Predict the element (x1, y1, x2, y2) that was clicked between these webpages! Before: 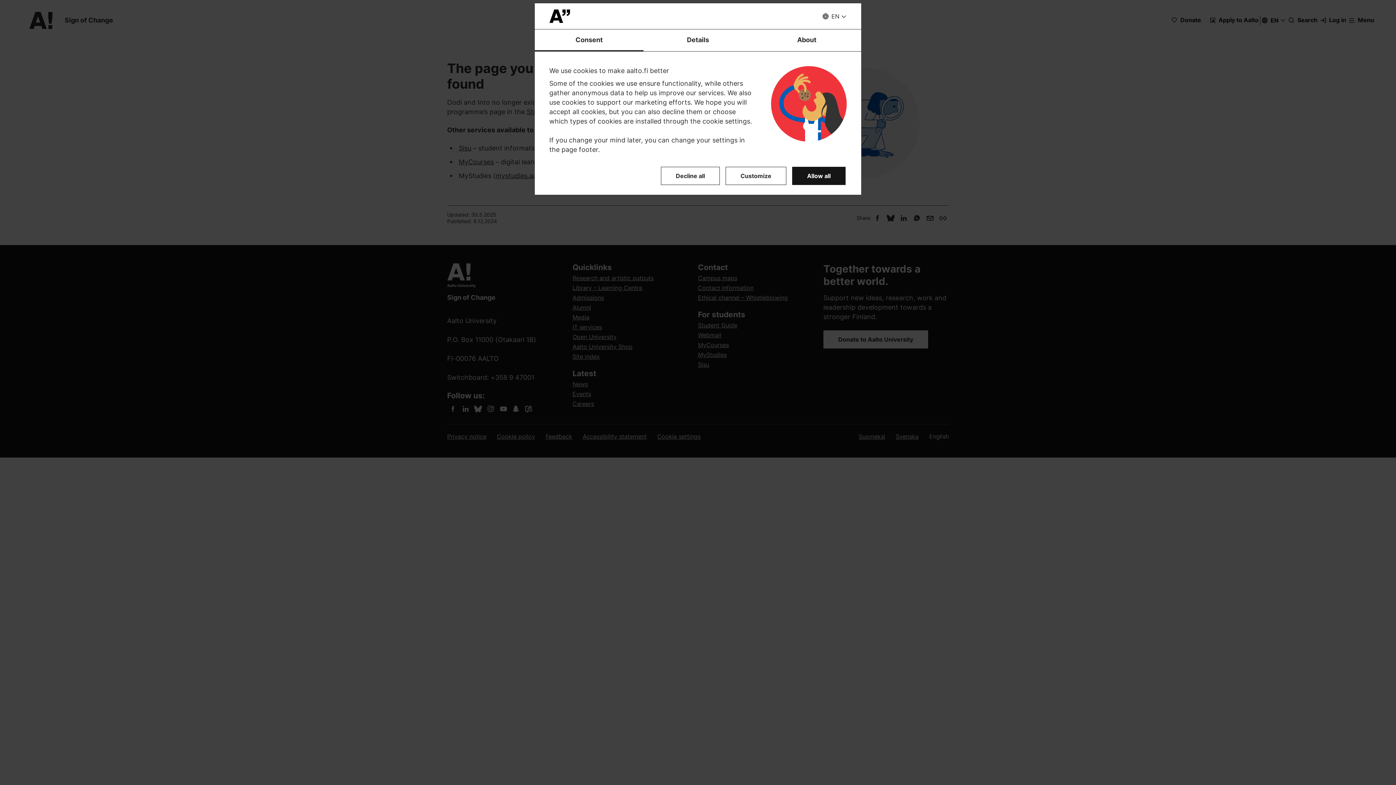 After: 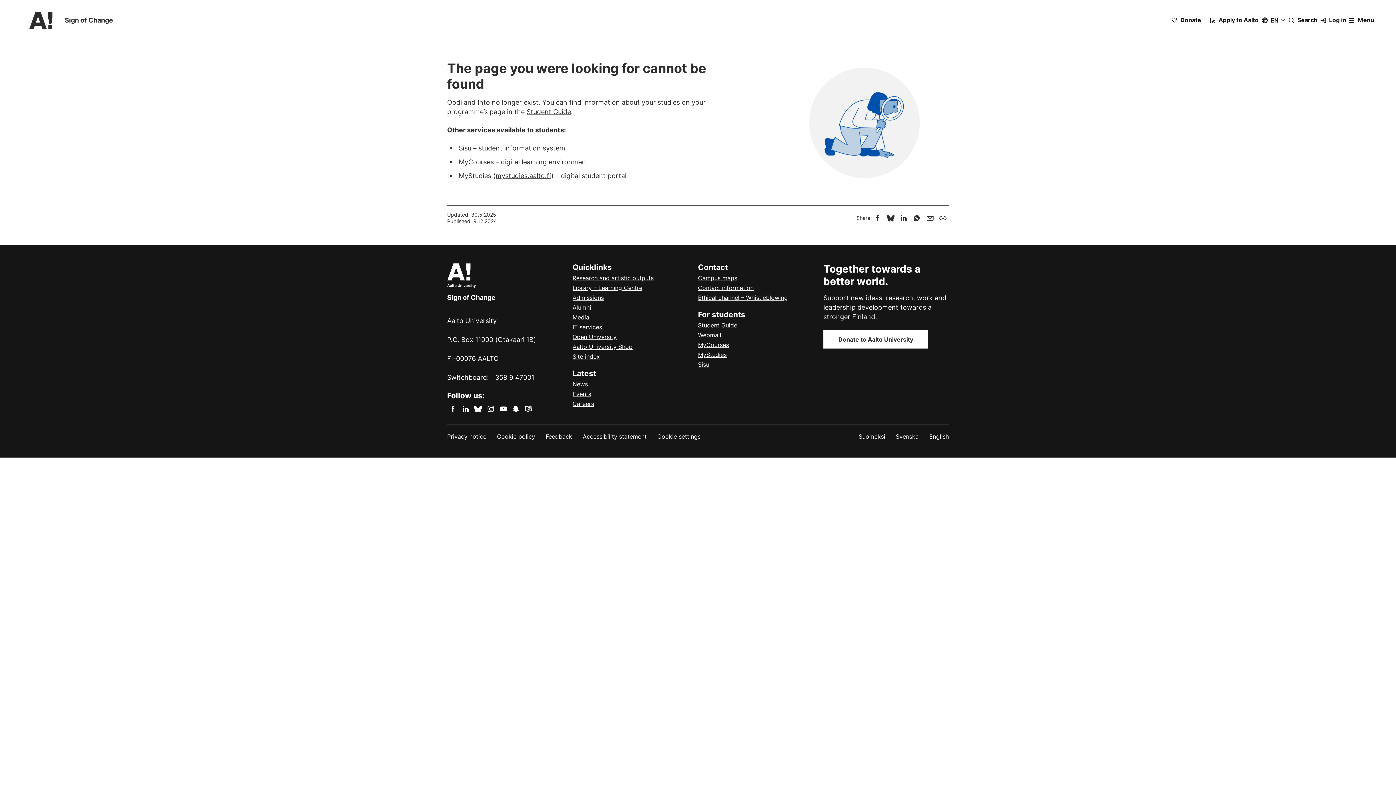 Action: bbox: (792, 166, 845, 185) label: Allow all